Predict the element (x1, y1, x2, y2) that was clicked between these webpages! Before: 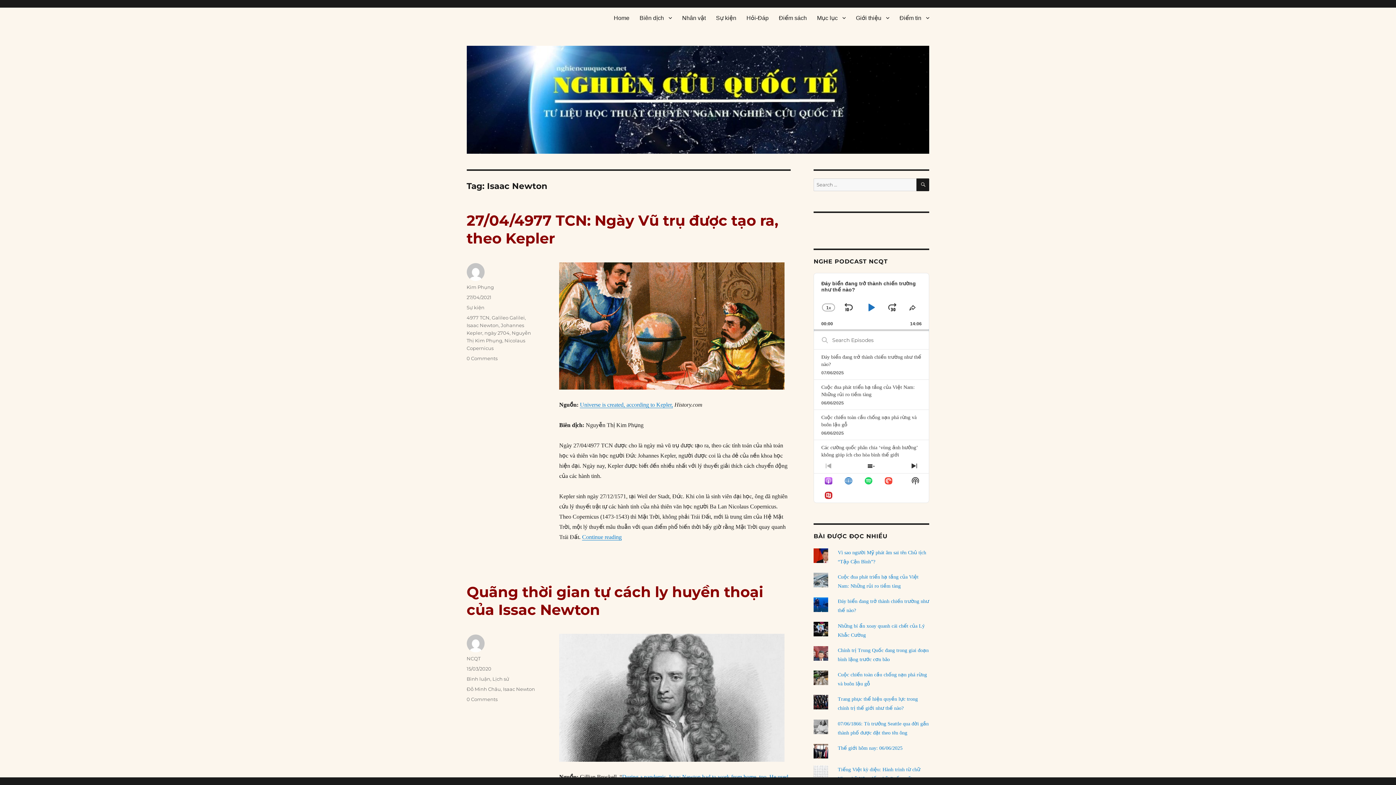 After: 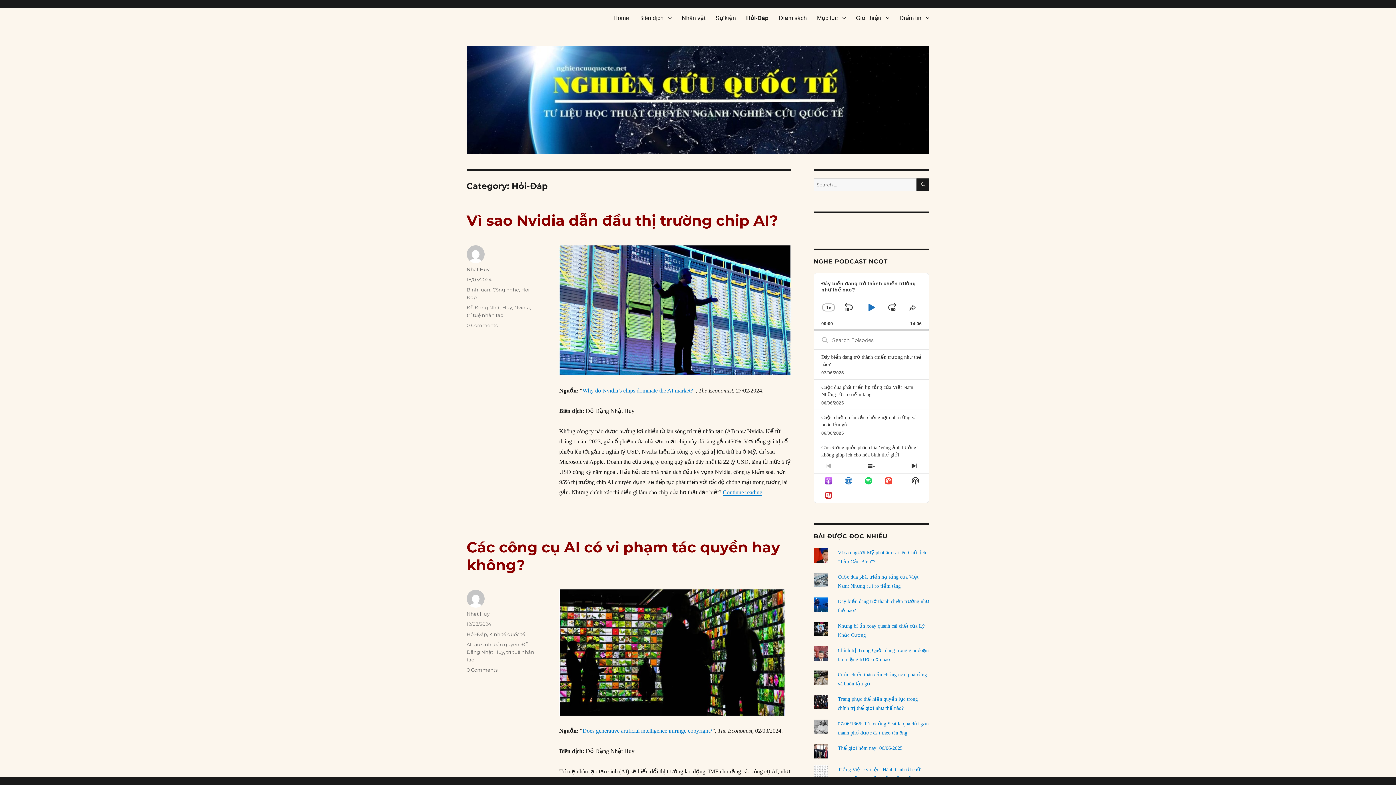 Action: label: Hỏi-Đáp bbox: (741, 10, 773, 25)